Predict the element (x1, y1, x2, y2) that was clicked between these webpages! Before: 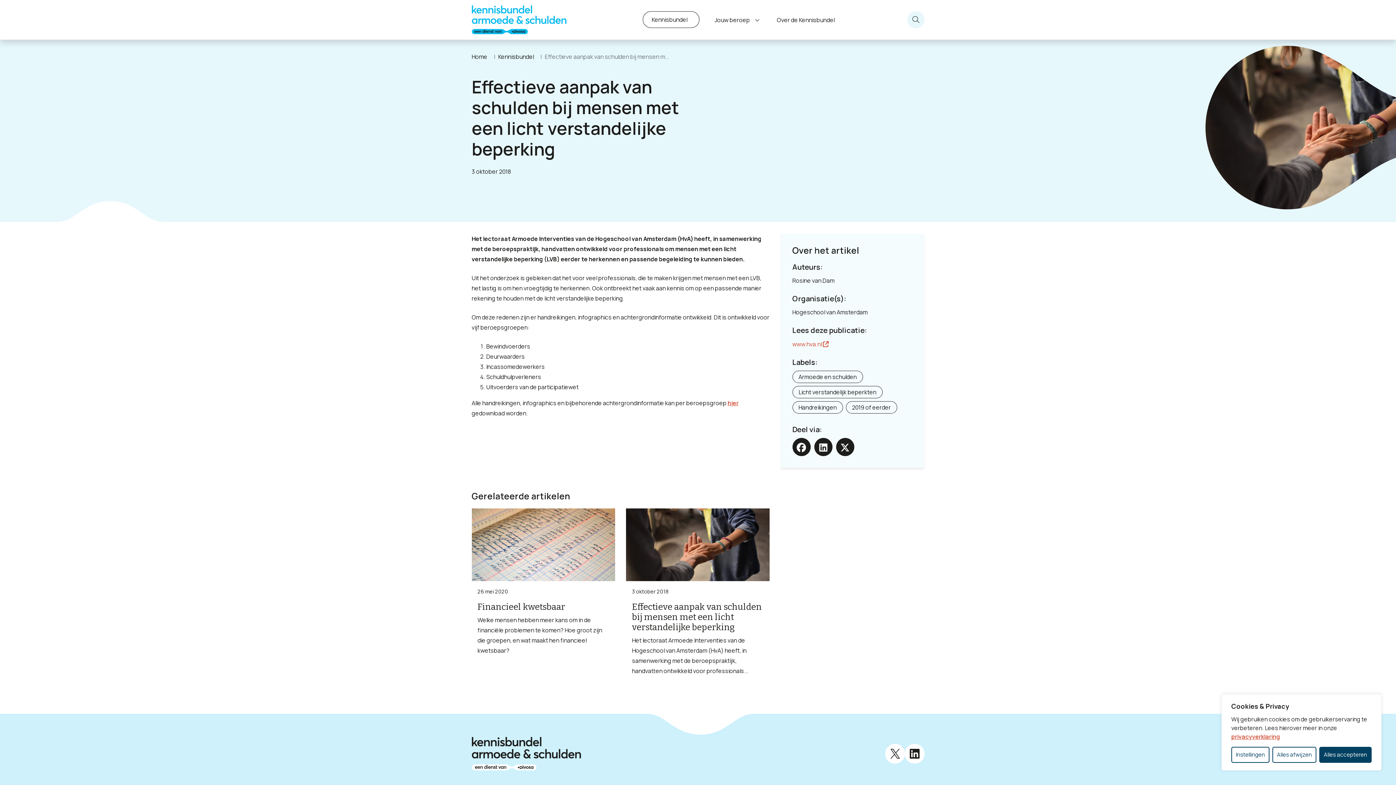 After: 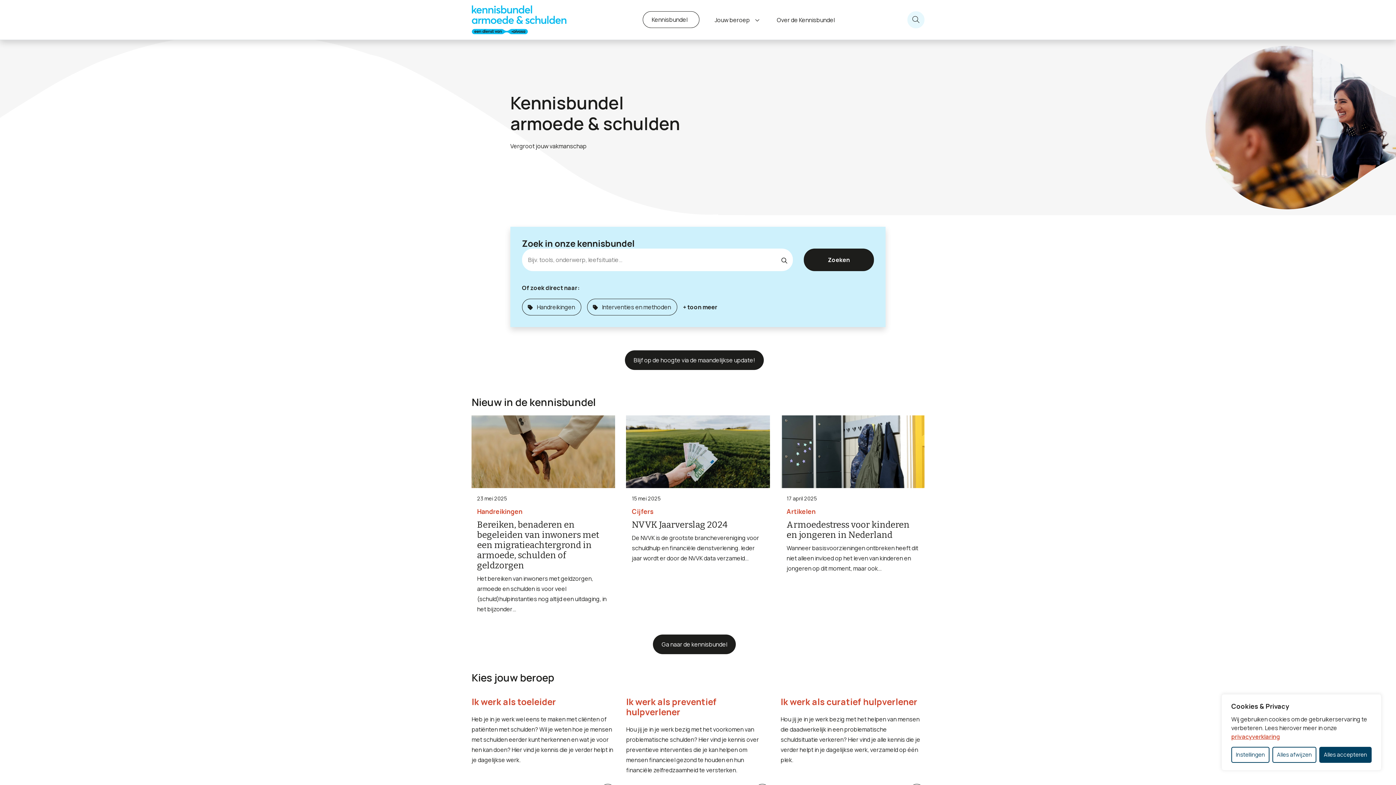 Action: bbox: (471, 5, 566, 34)